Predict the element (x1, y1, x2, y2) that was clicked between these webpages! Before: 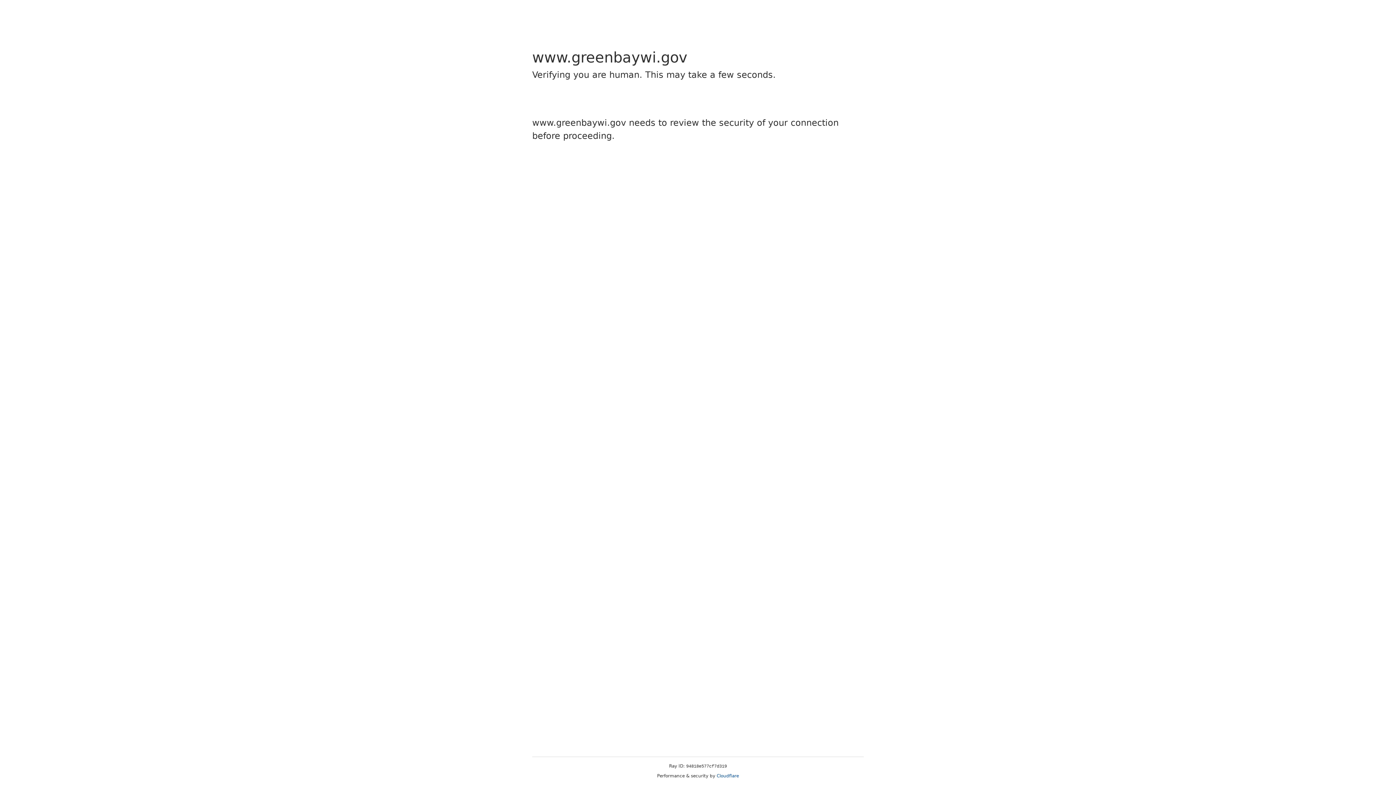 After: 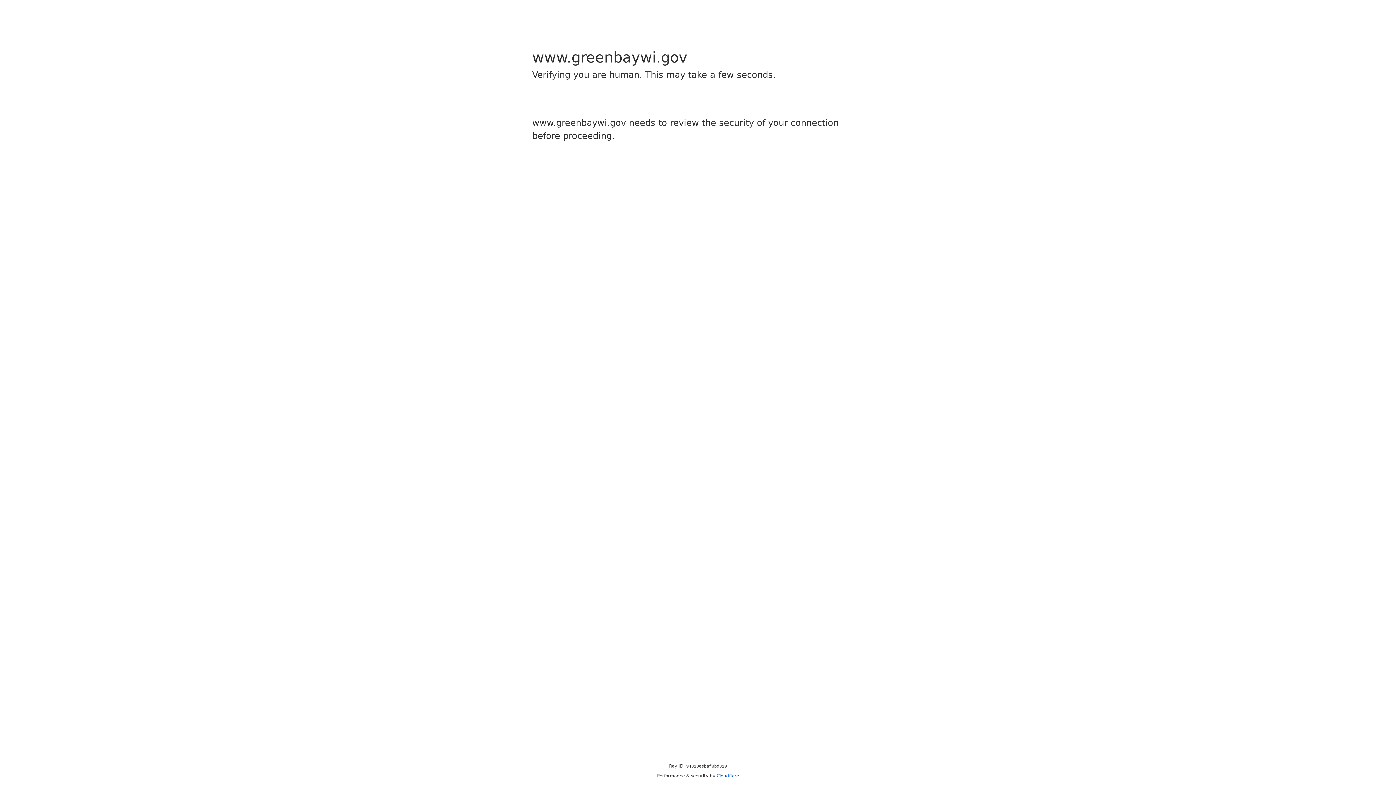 Action: bbox: (716, 773, 739, 778) label: Cloudflare